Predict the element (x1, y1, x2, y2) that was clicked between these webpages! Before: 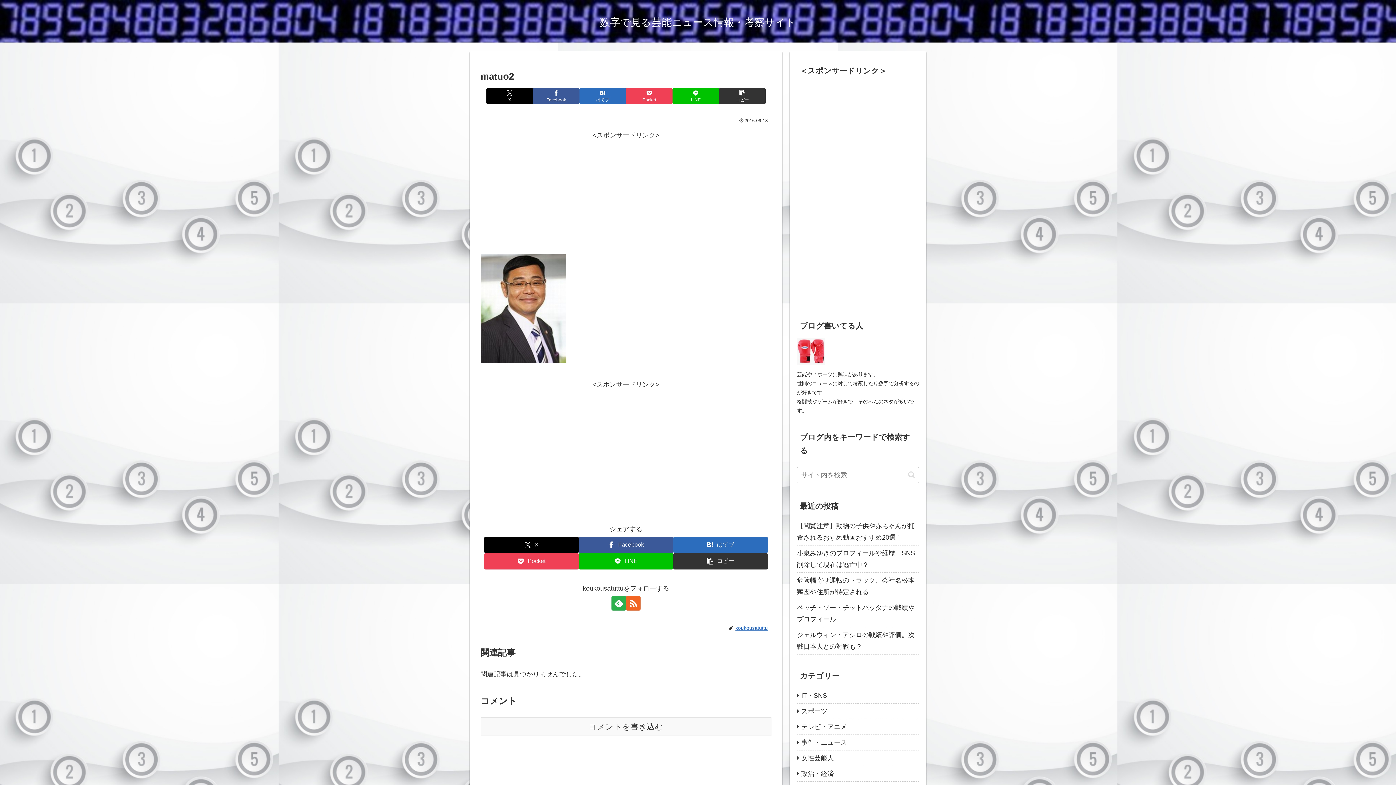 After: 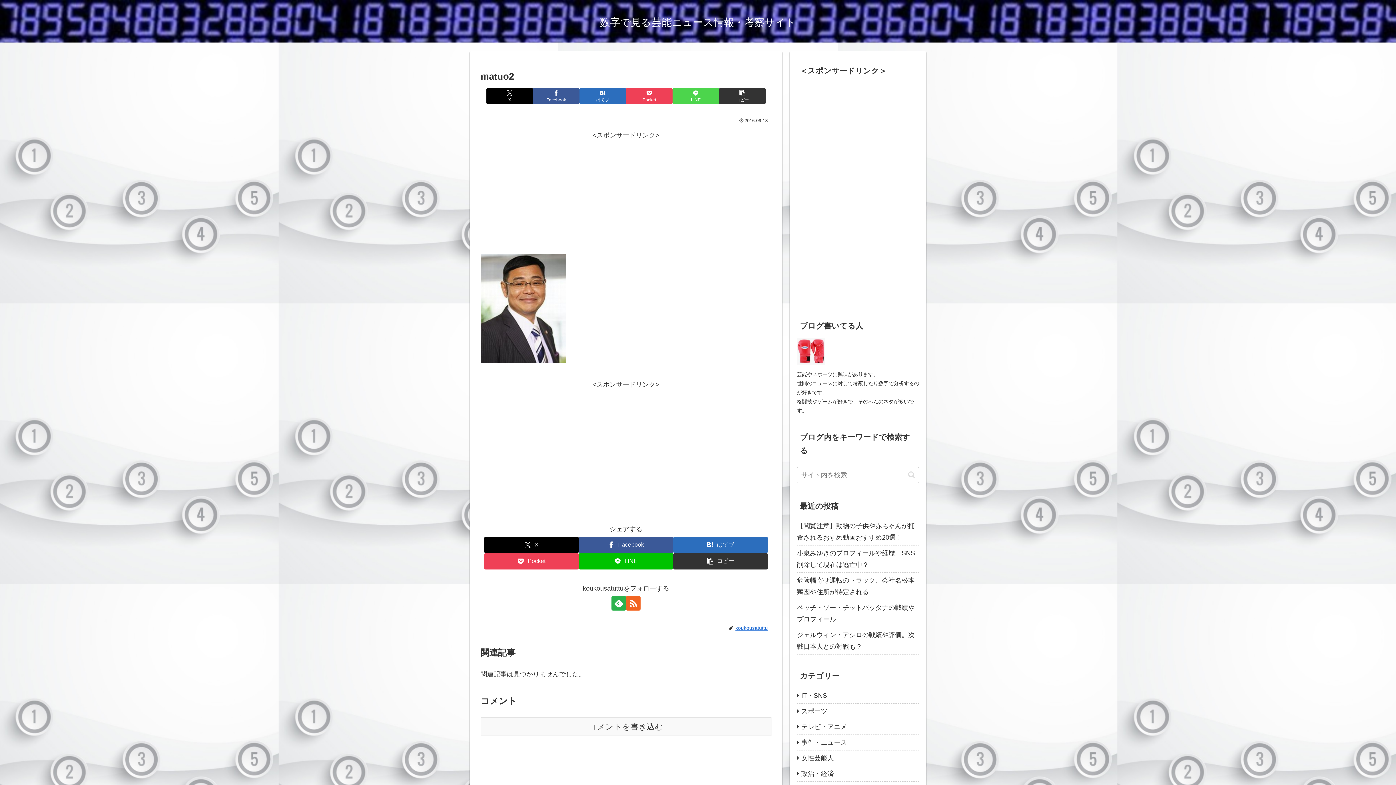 Action: label: LINEでシェア bbox: (672, 87, 719, 104)